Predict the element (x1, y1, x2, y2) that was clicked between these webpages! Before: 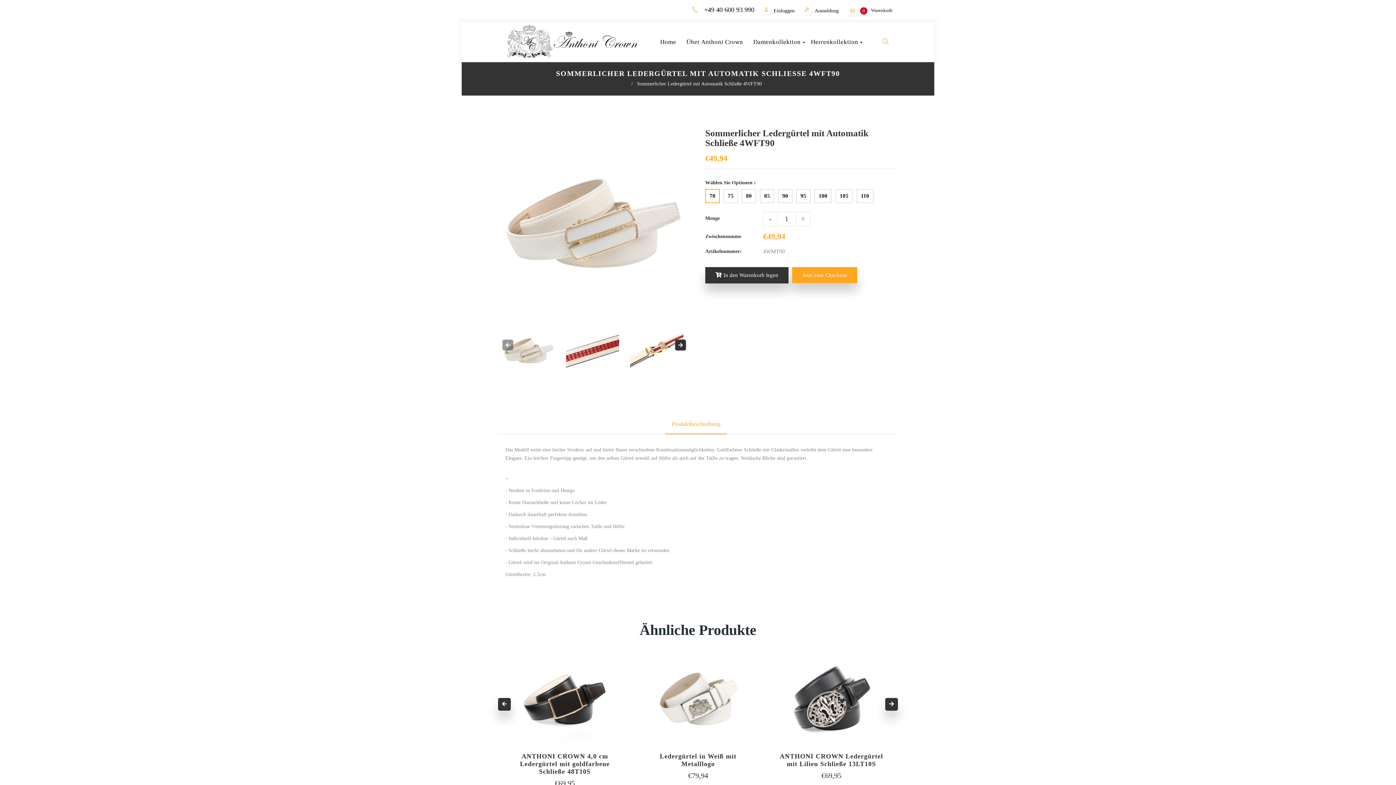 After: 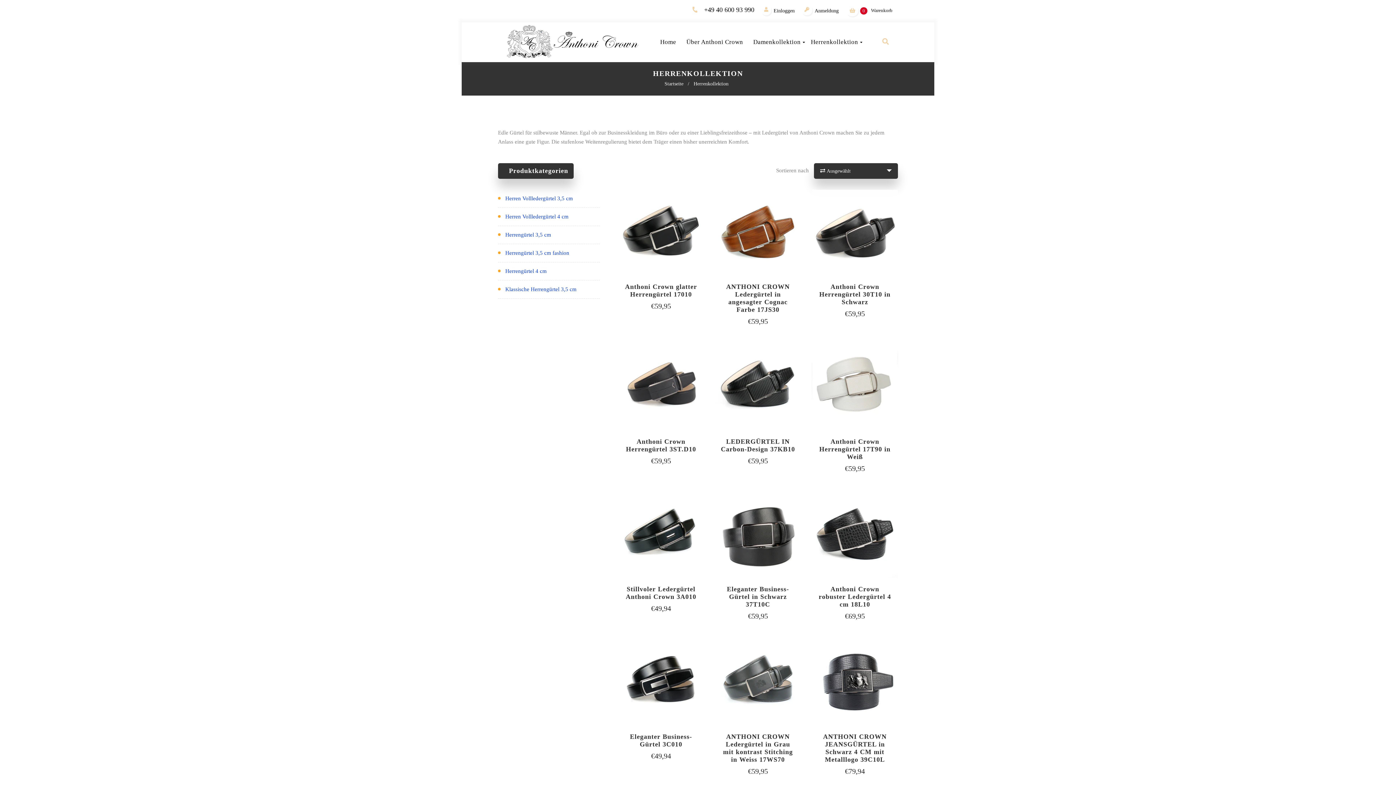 Action: bbox: (806, 24, 862, 60) label: Herrenkollektion